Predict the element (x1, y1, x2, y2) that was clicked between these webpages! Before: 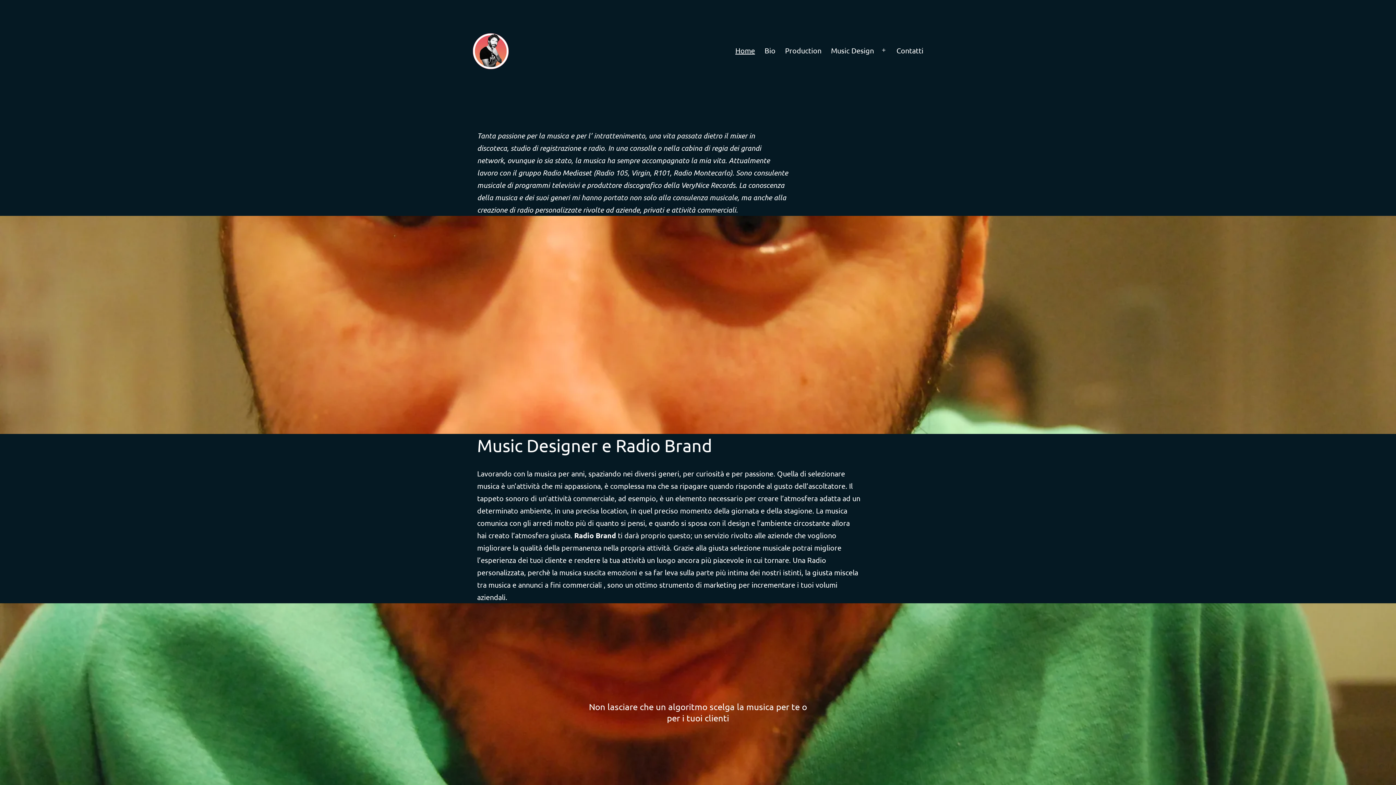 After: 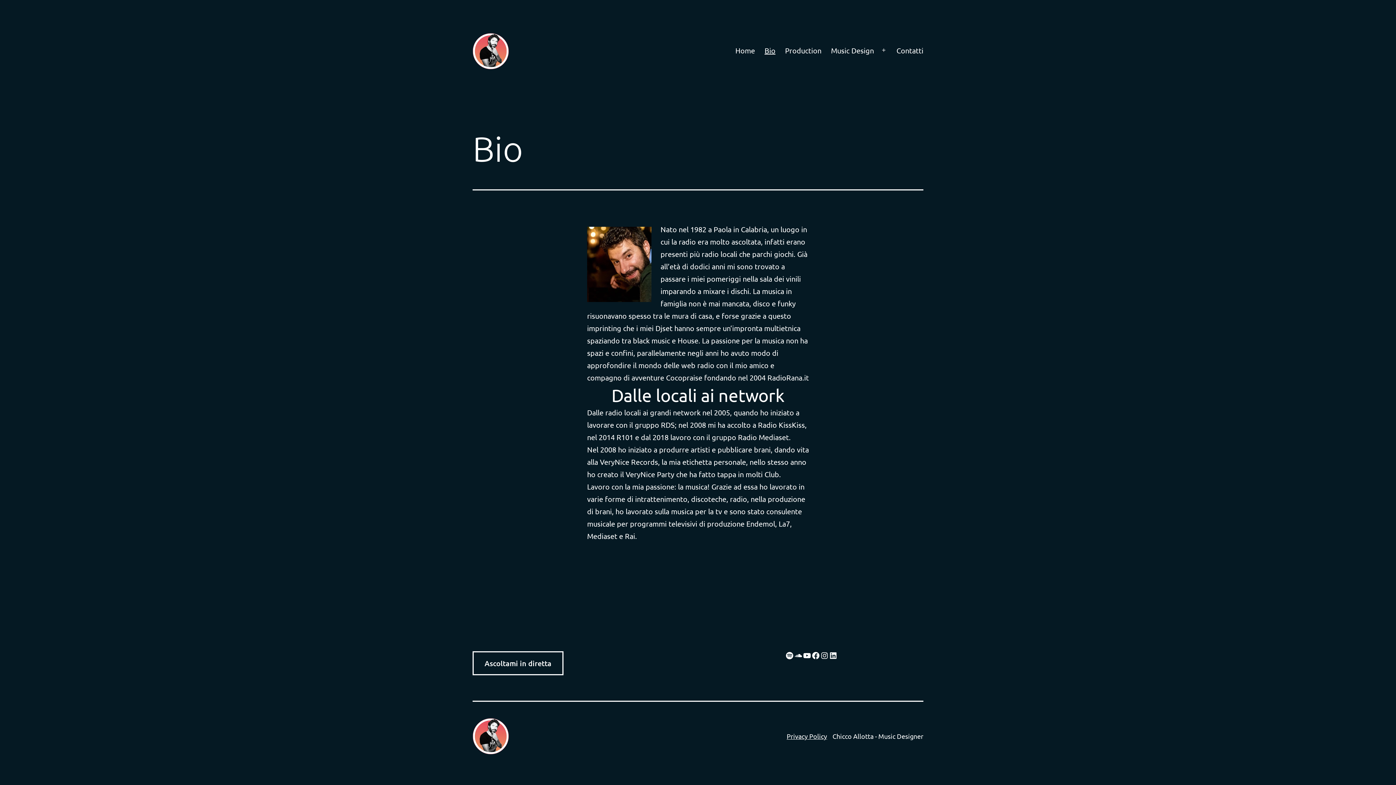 Action: bbox: (759, 41, 780, 59) label: Bio